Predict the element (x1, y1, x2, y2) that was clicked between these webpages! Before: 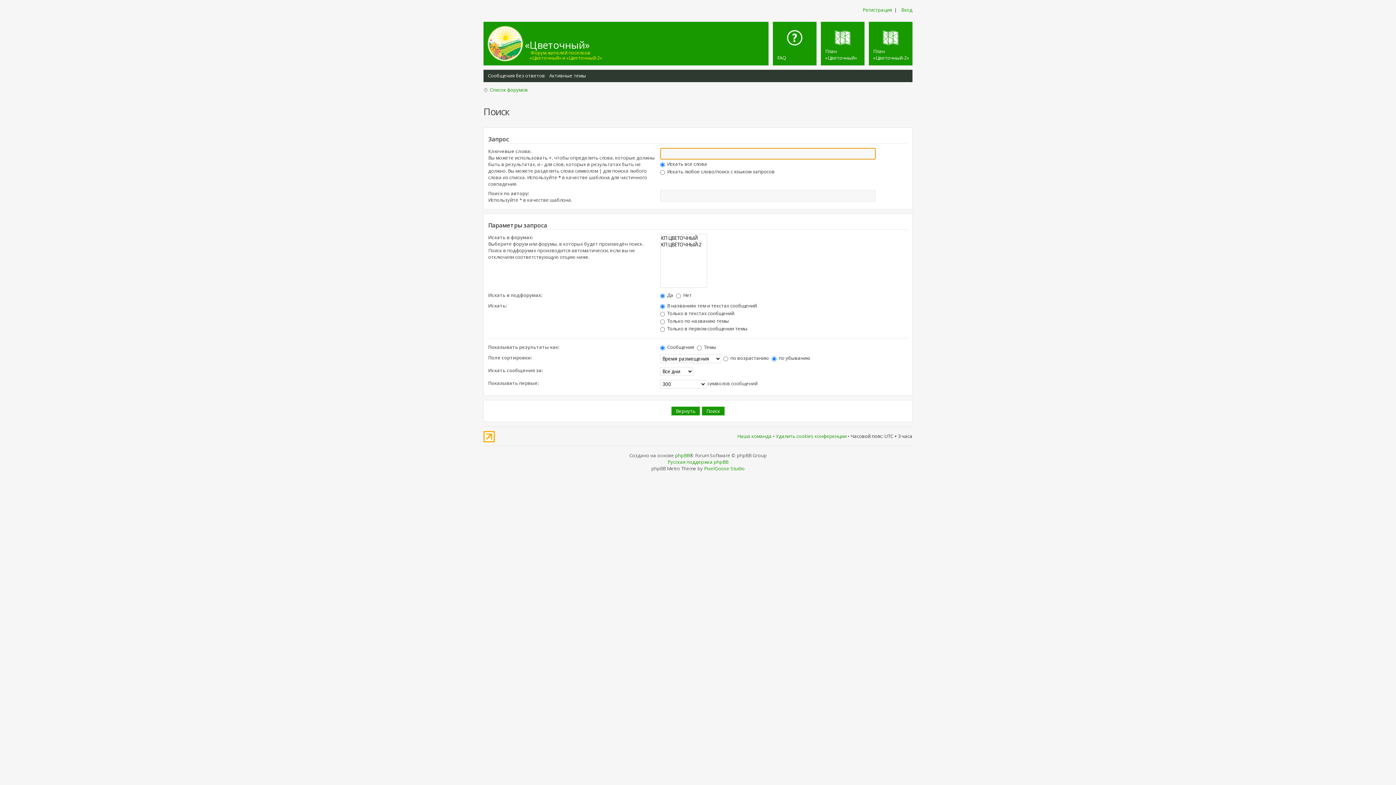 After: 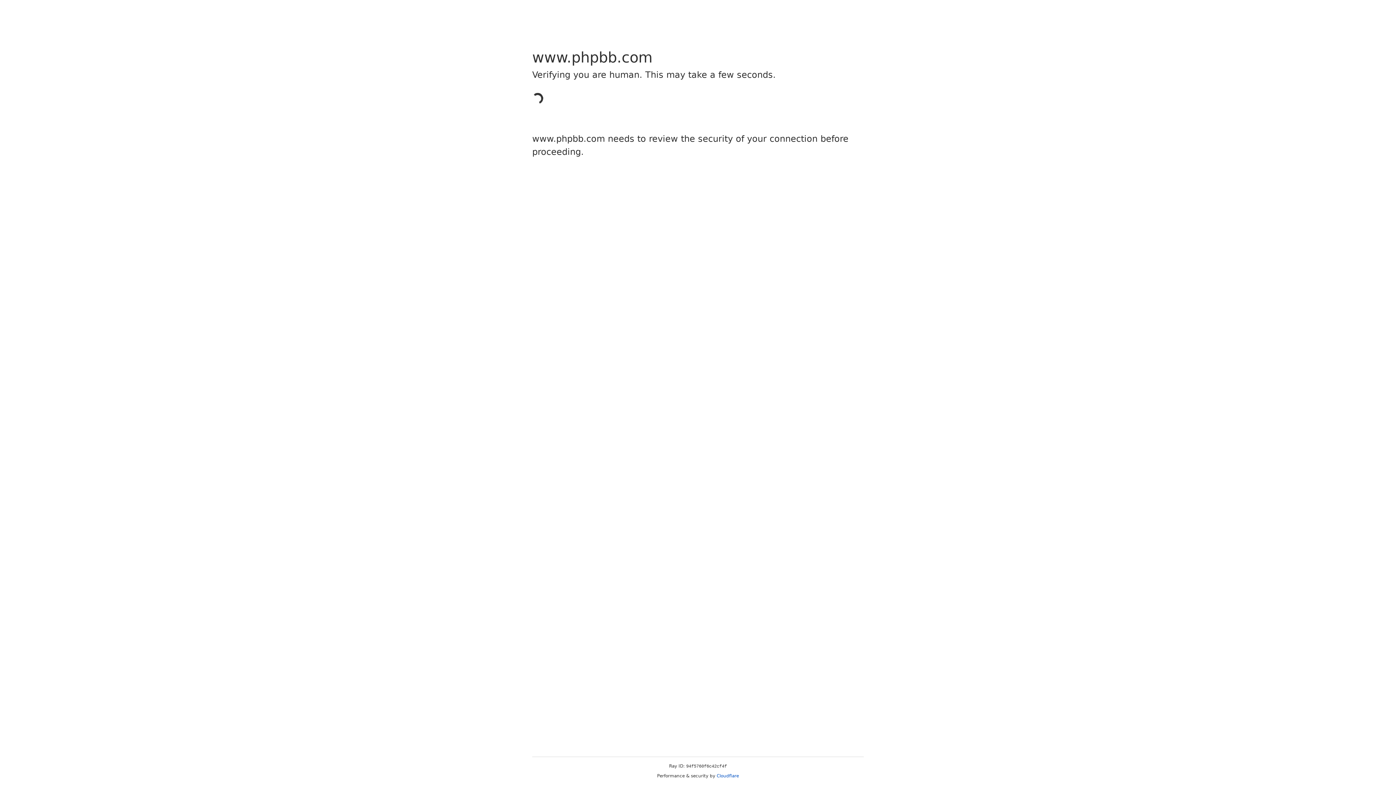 Action: label: phpBB bbox: (675, 452, 689, 458)